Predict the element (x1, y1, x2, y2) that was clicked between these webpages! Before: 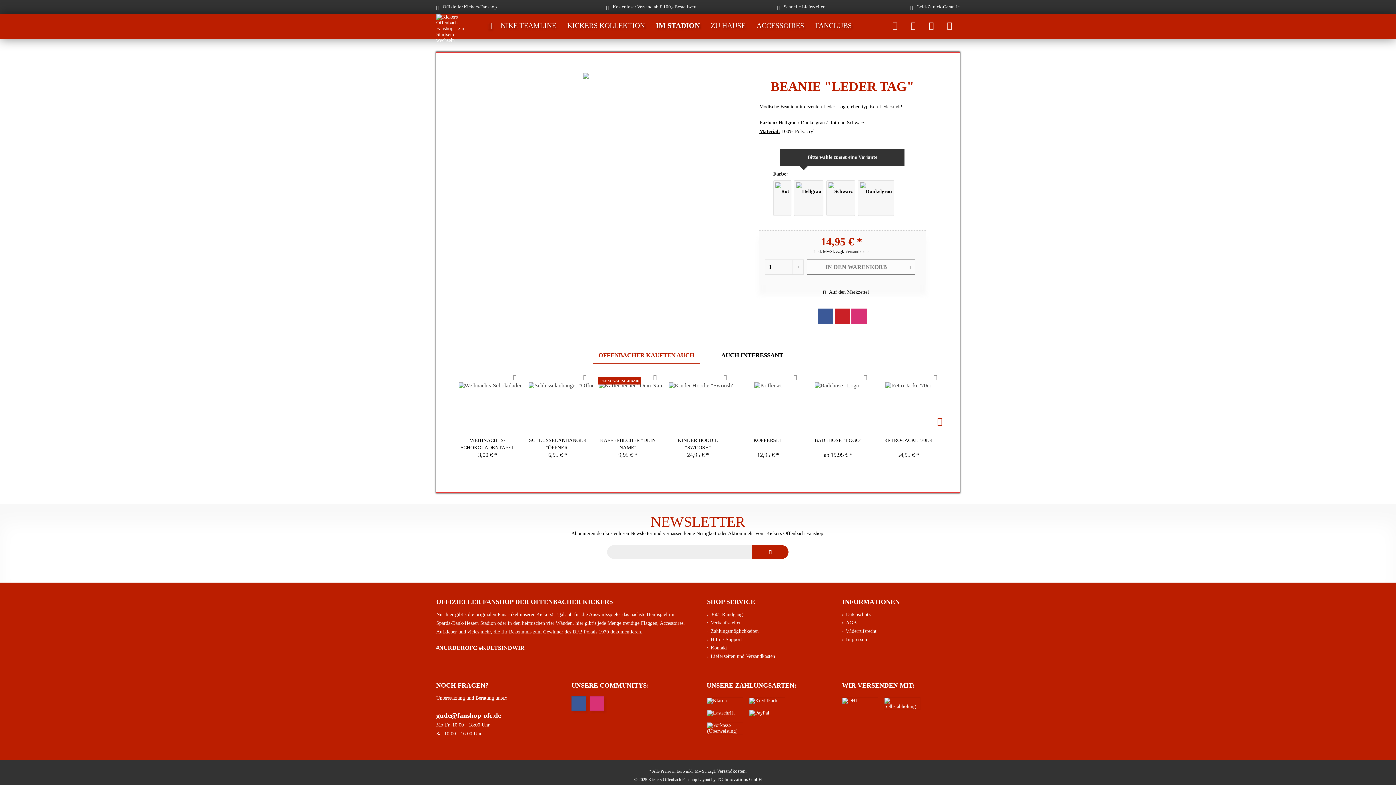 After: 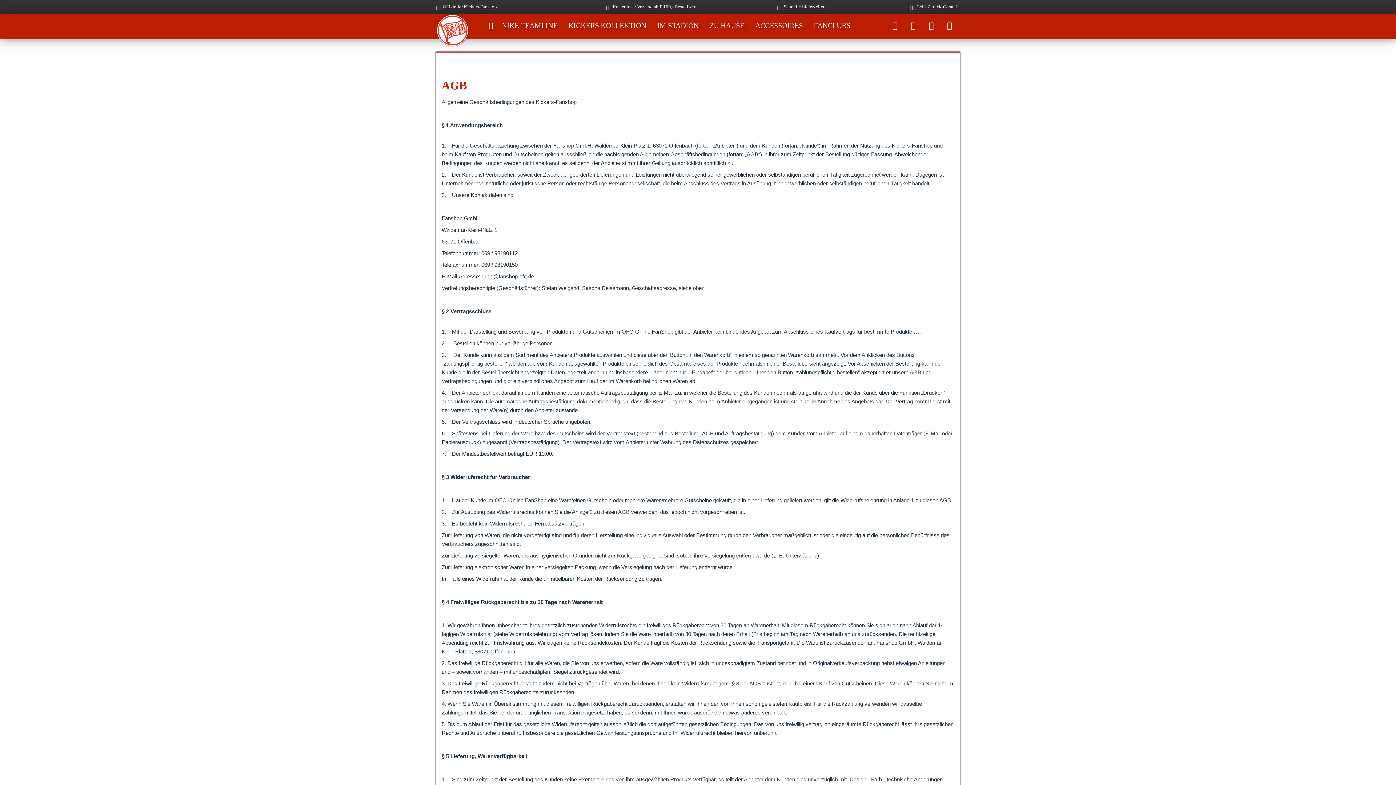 Action: bbox: (846, 619, 959, 627) label: AGB